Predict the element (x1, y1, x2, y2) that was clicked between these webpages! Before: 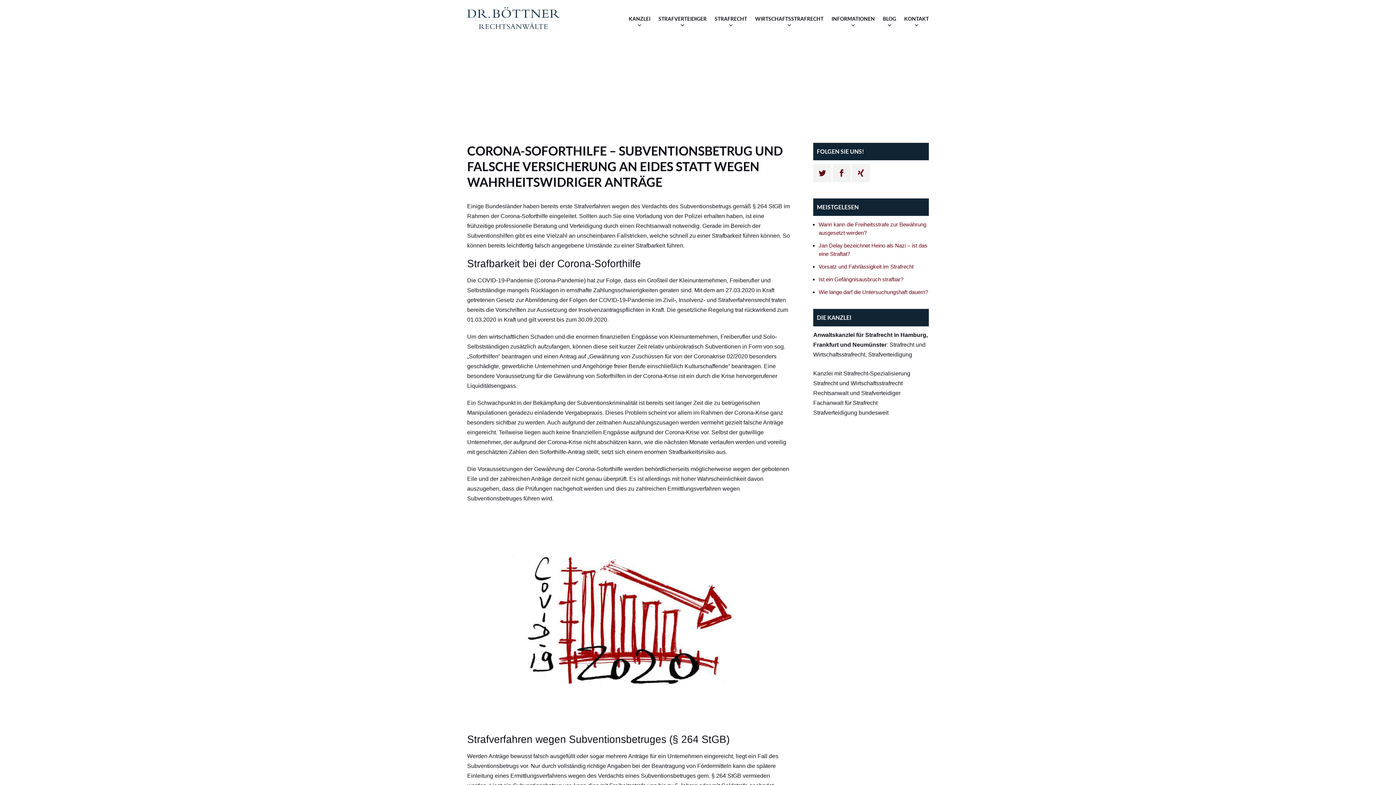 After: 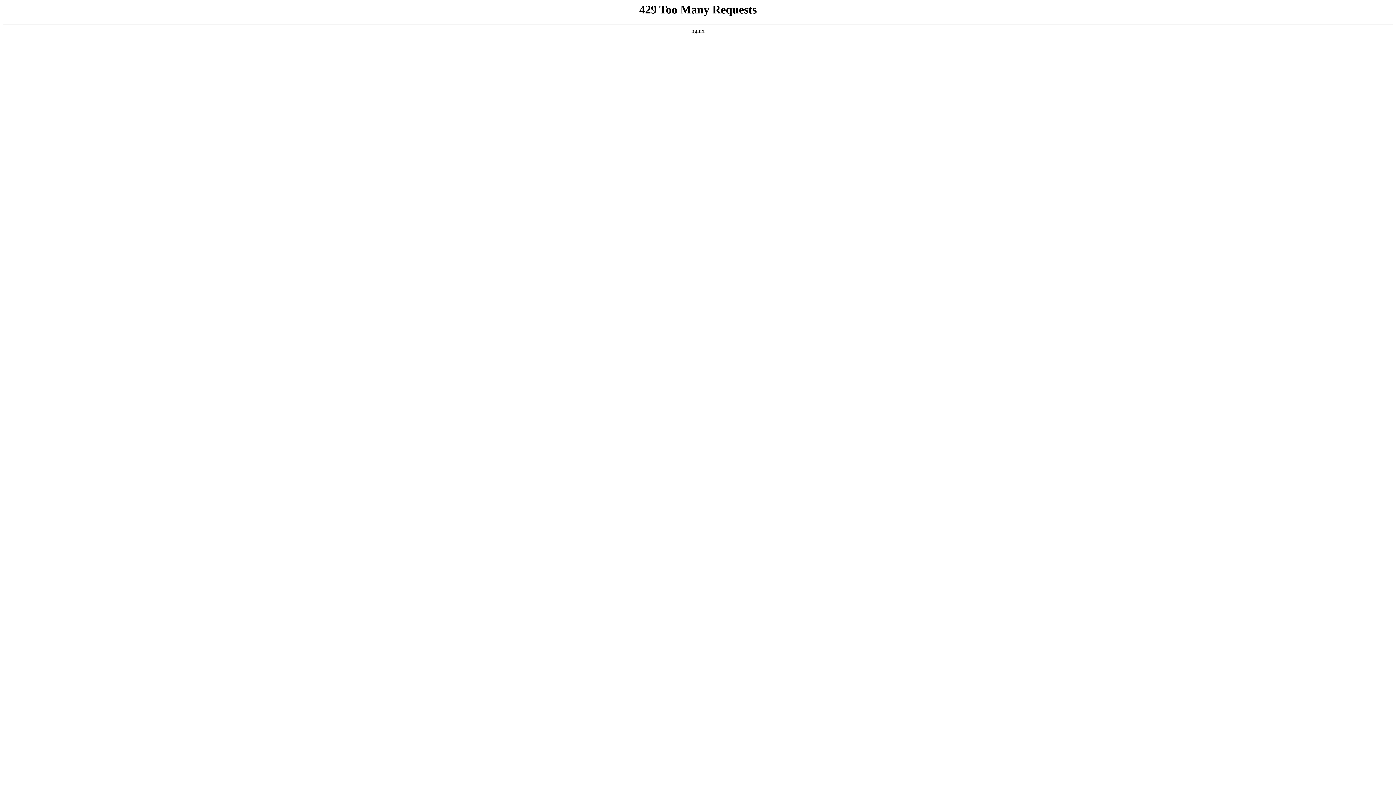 Action: label: STRAFVERTEIDIGER bbox: (658, 13, 706, 39)